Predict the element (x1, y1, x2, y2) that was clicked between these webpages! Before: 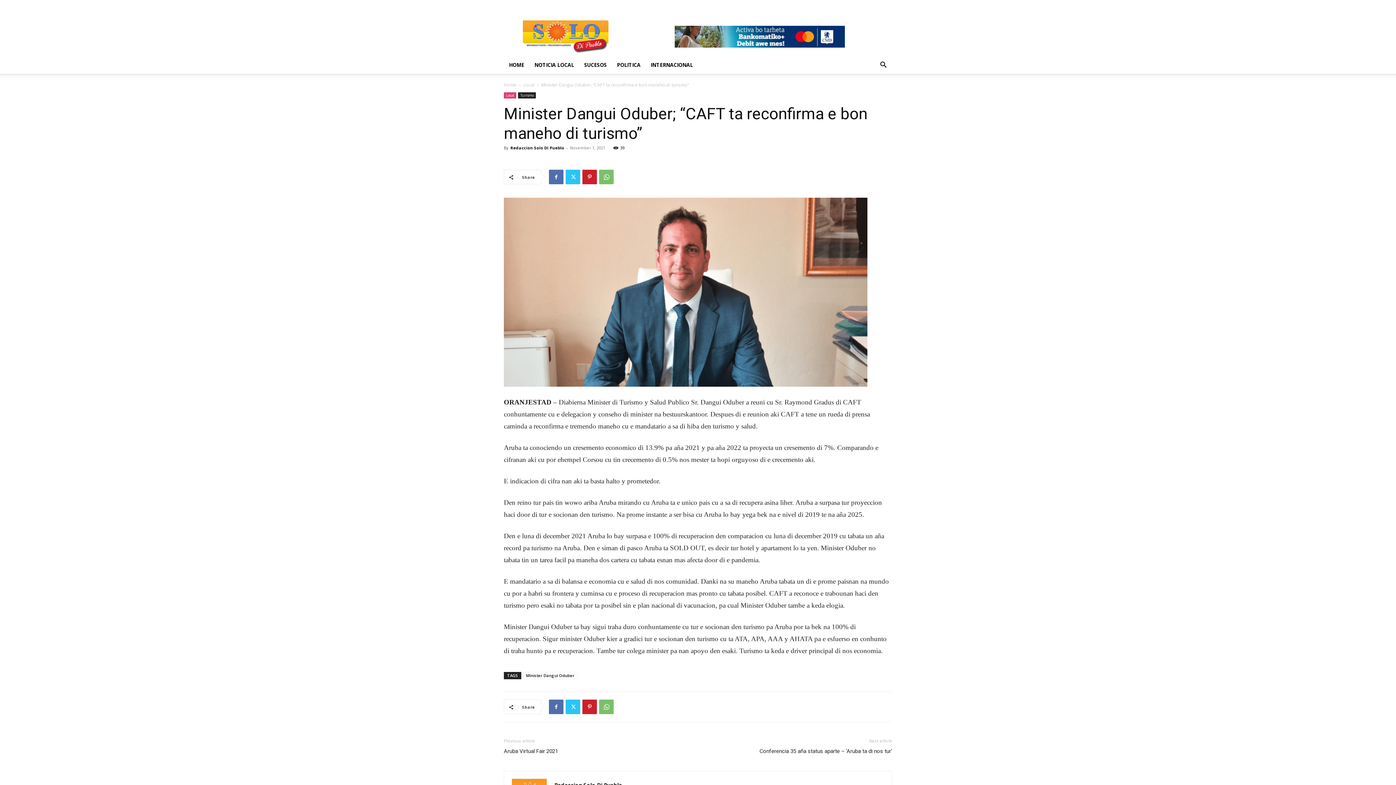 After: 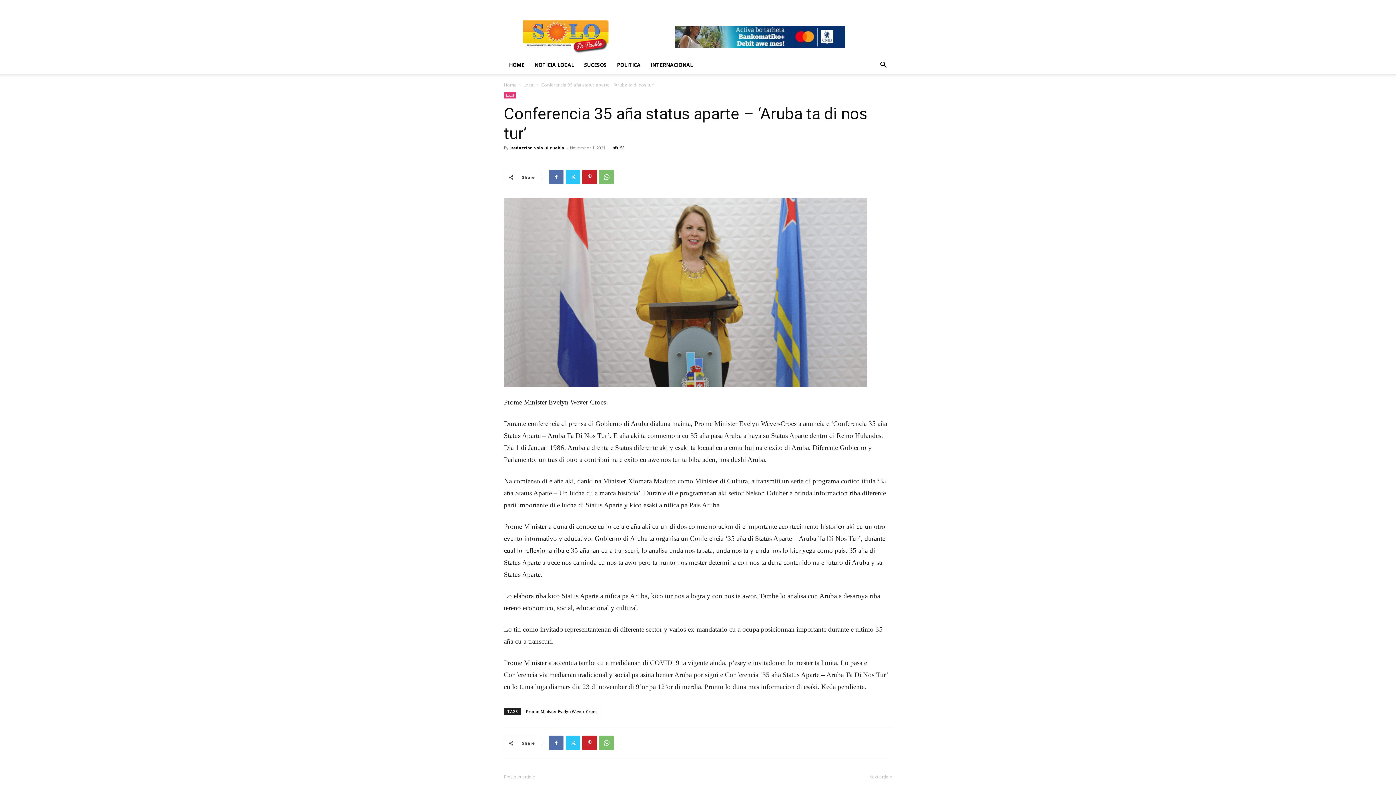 Action: bbox: (759, 748, 892, 755) label: Conferencia 35 aña status aparte – ‘Aruba ta di nos tur’